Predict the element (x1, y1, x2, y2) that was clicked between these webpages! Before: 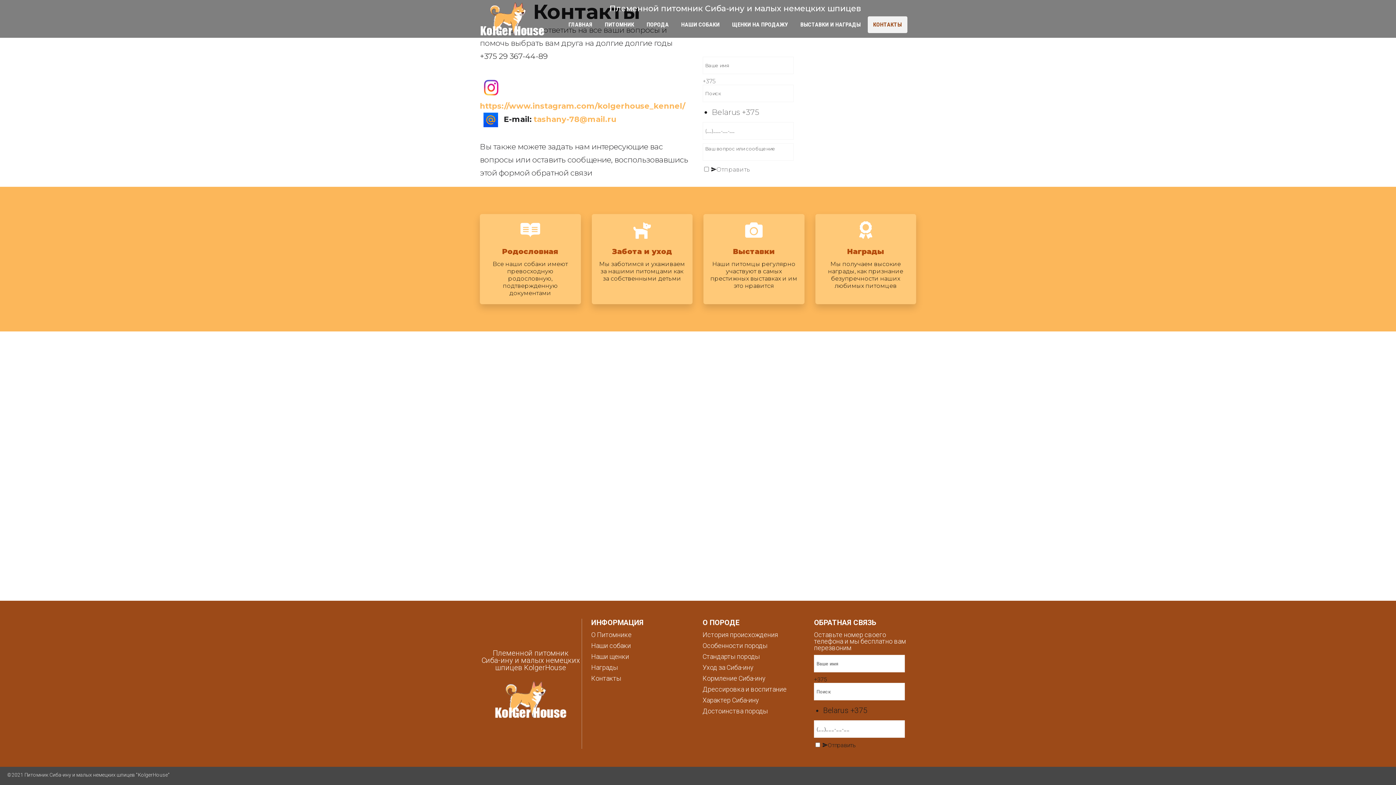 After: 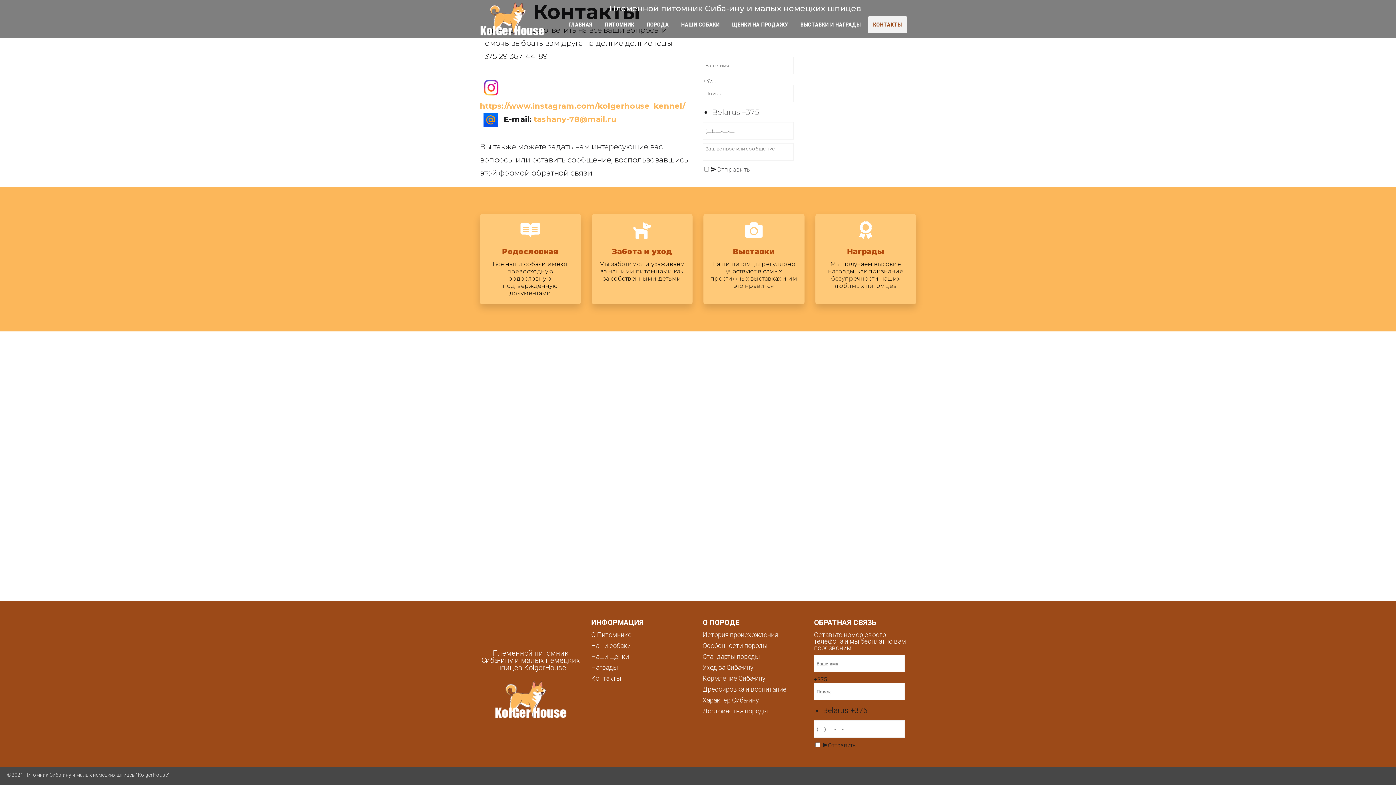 Action: bbox: (480, 51, 548, 60) label: +375 29 367-44-89